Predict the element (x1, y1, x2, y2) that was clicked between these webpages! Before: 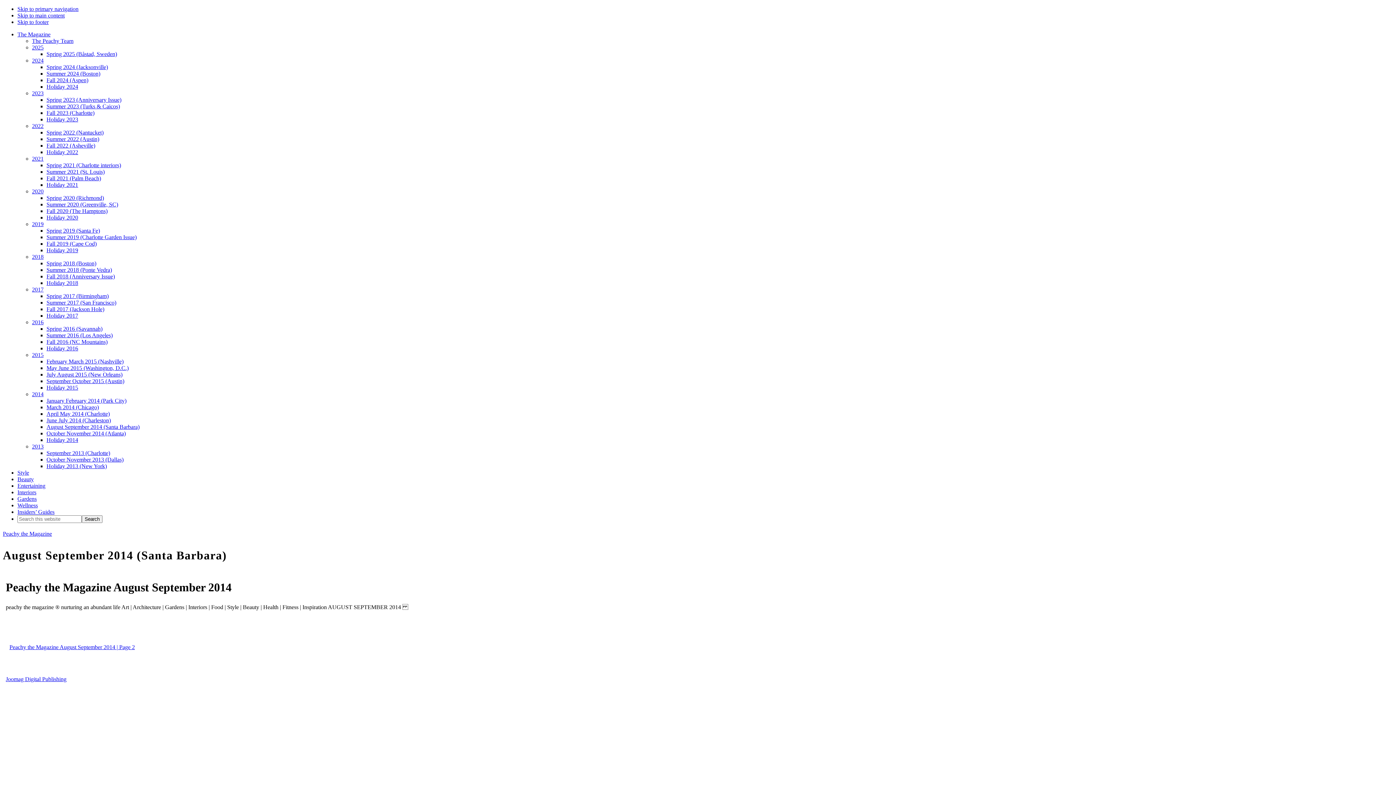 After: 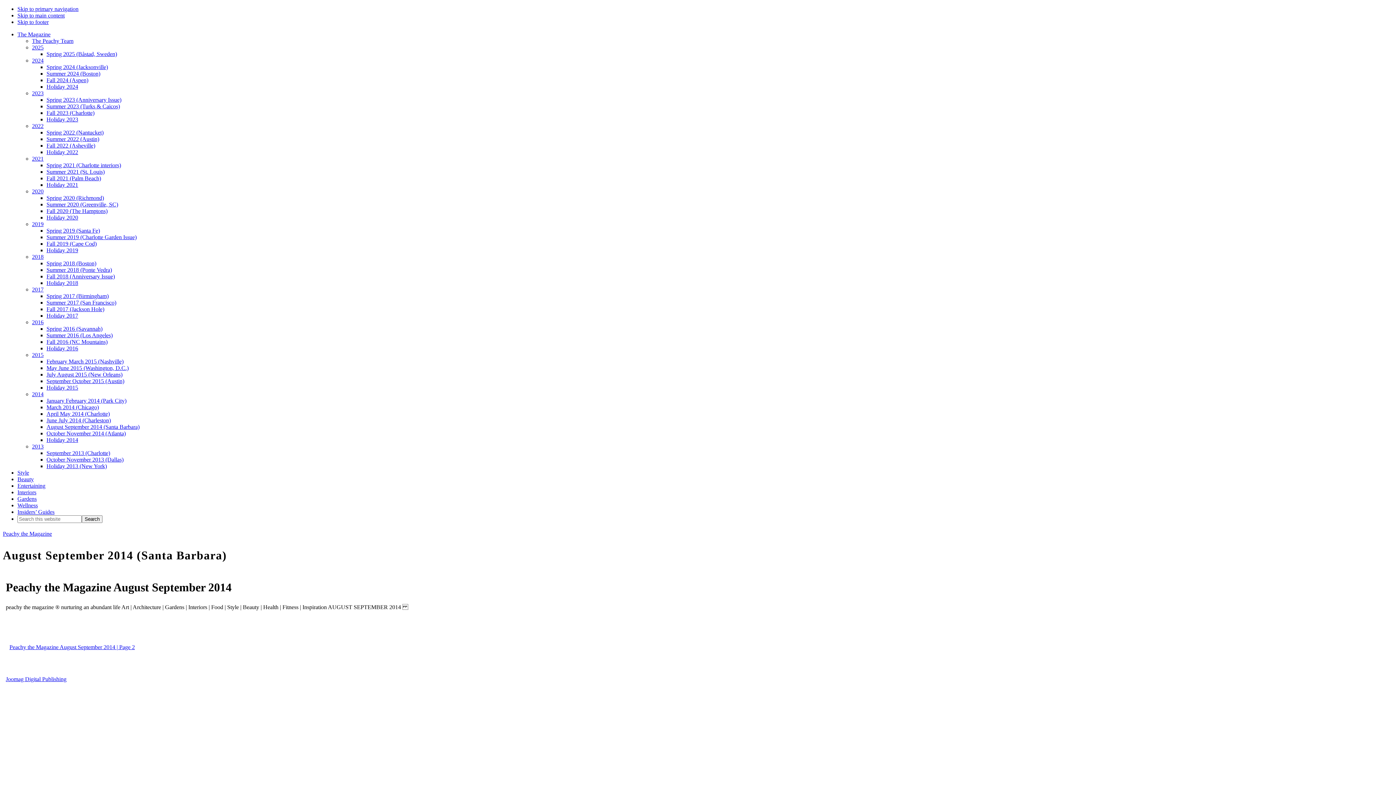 Action: bbox: (32, 286, 43, 292) label: 2017